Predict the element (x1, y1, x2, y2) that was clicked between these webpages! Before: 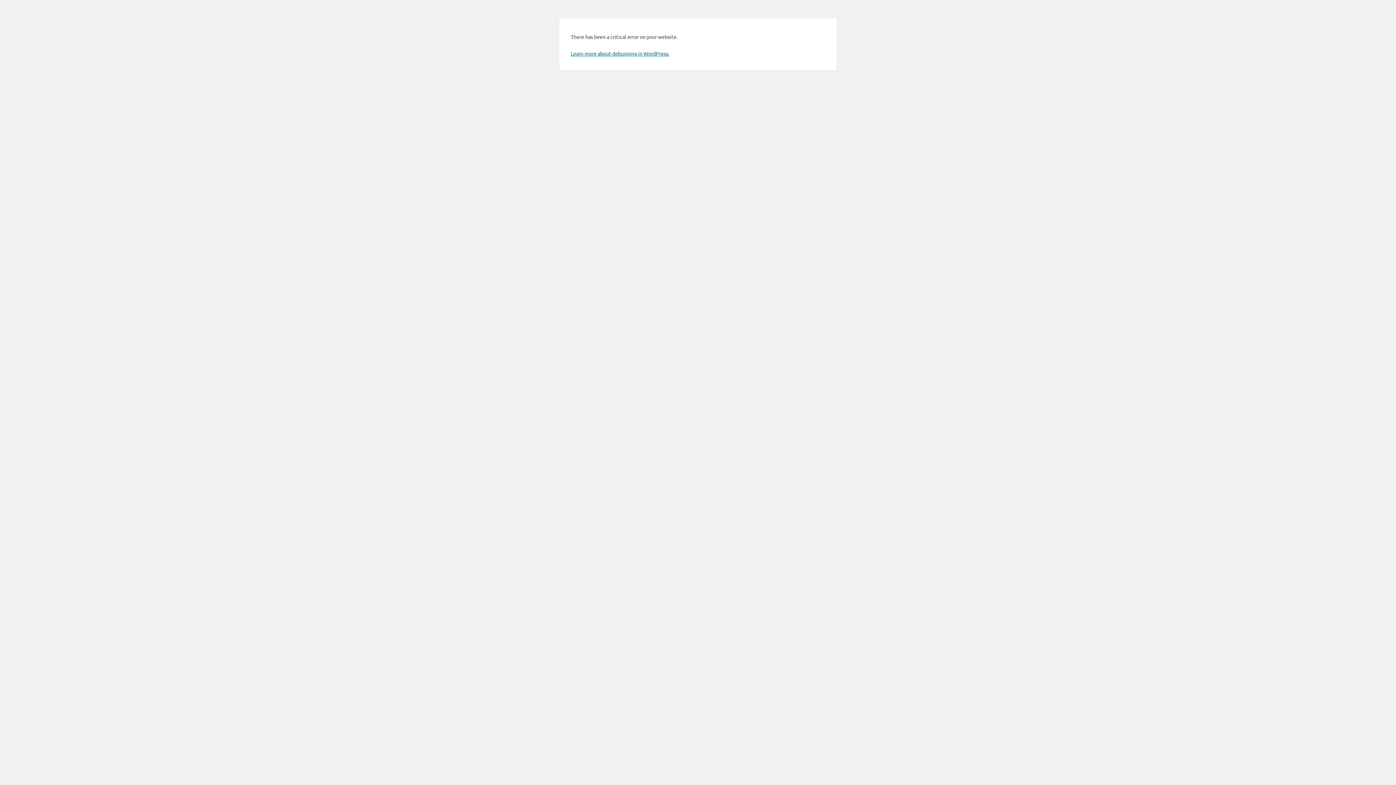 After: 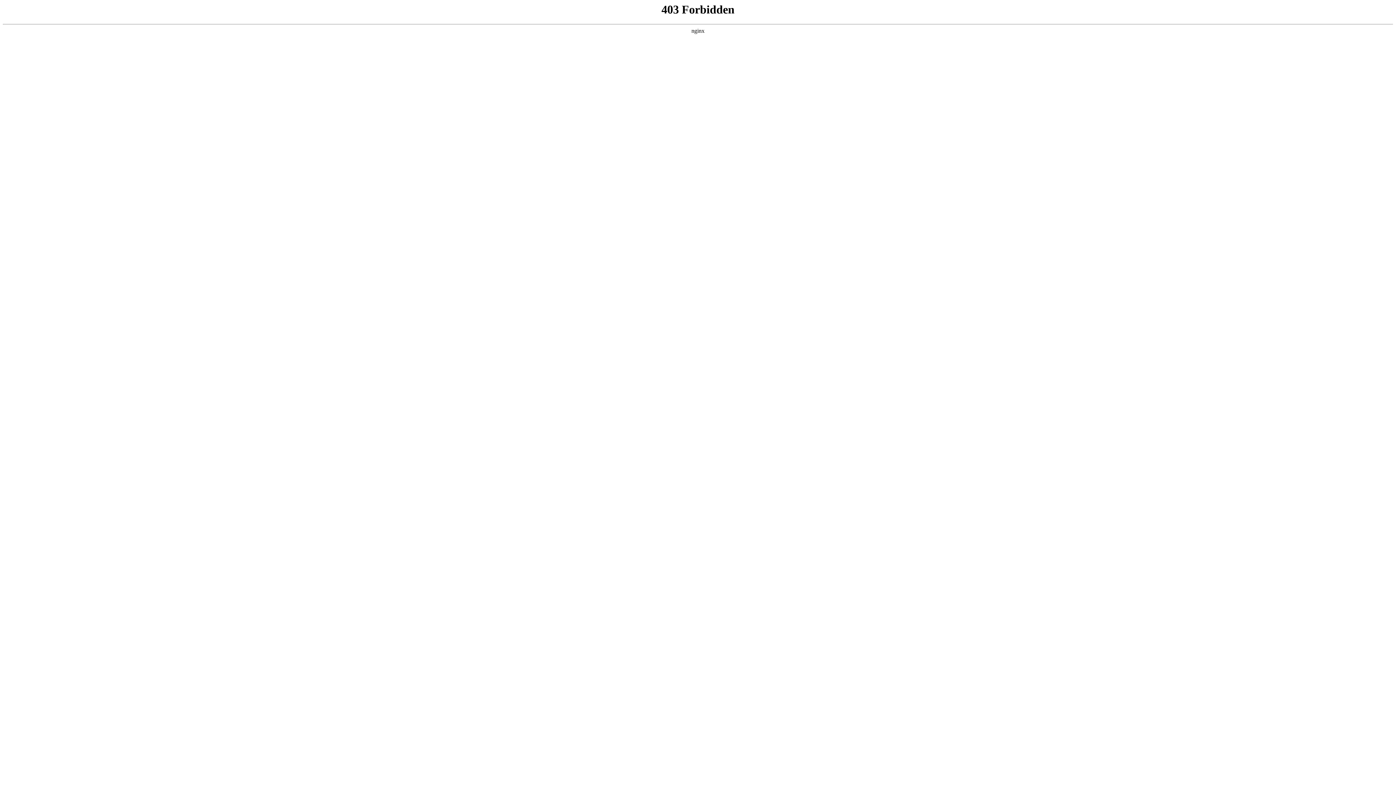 Action: bbox: (570, 50, 669, 56) label: Learn more about debugging in WordPress.